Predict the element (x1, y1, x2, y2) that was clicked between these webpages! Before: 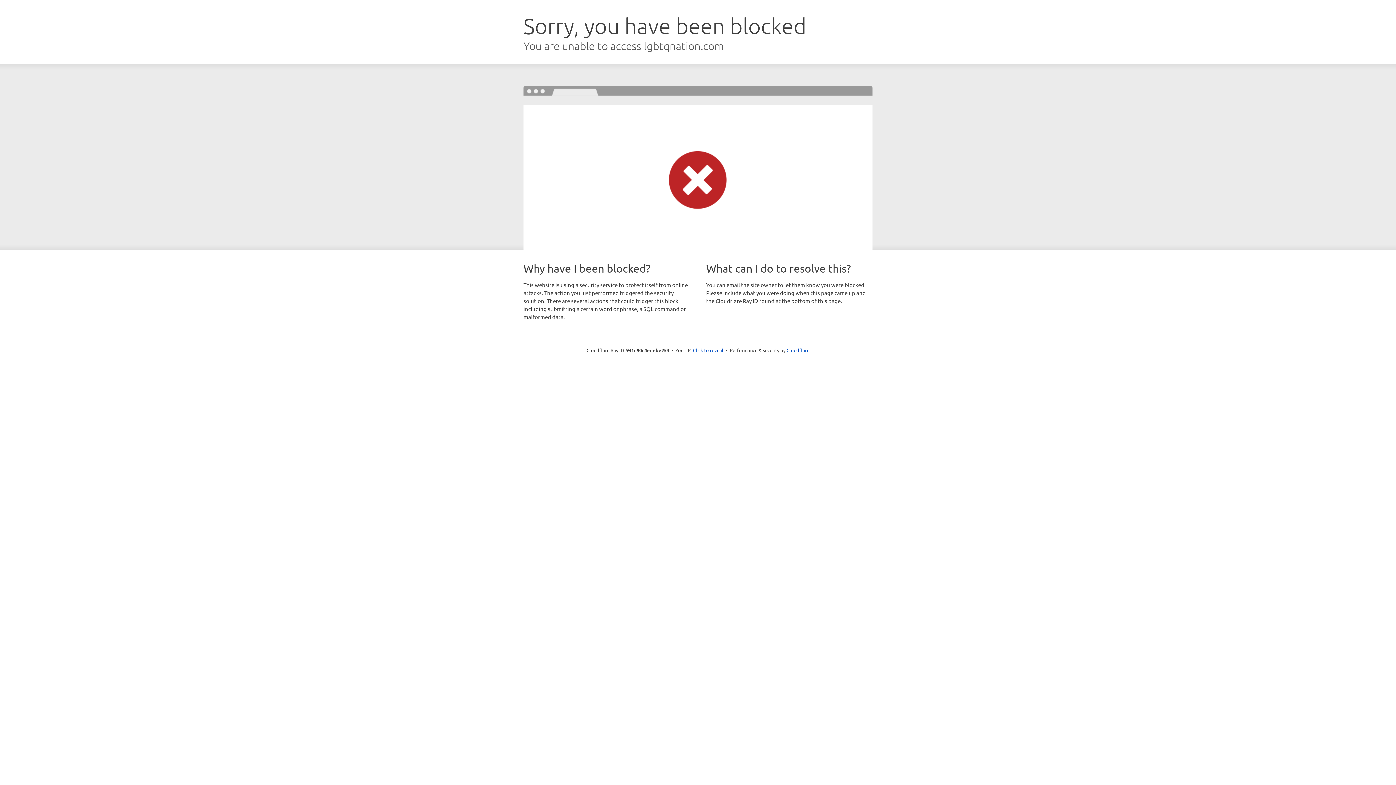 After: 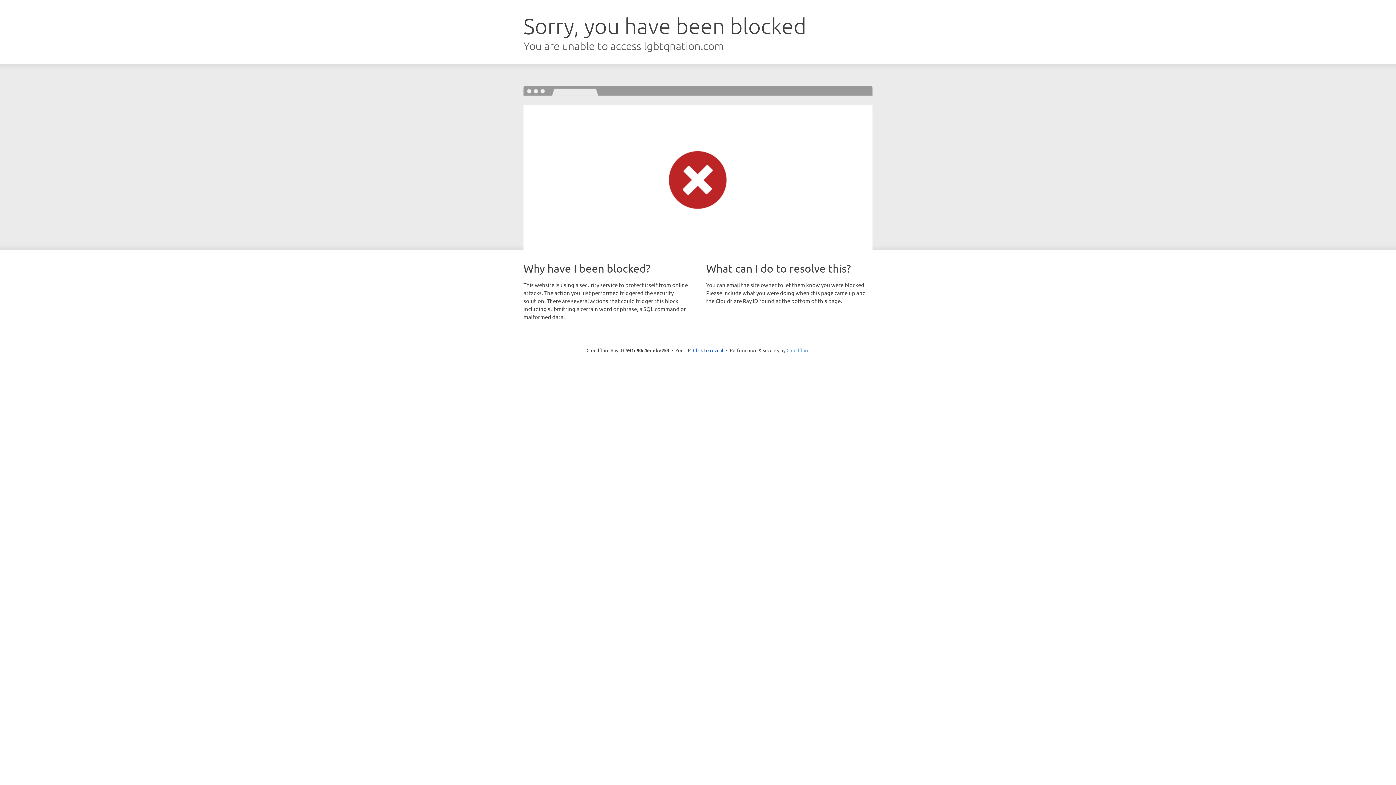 Action: bbox: (786, 347, 809, 353) label: Cloudflare